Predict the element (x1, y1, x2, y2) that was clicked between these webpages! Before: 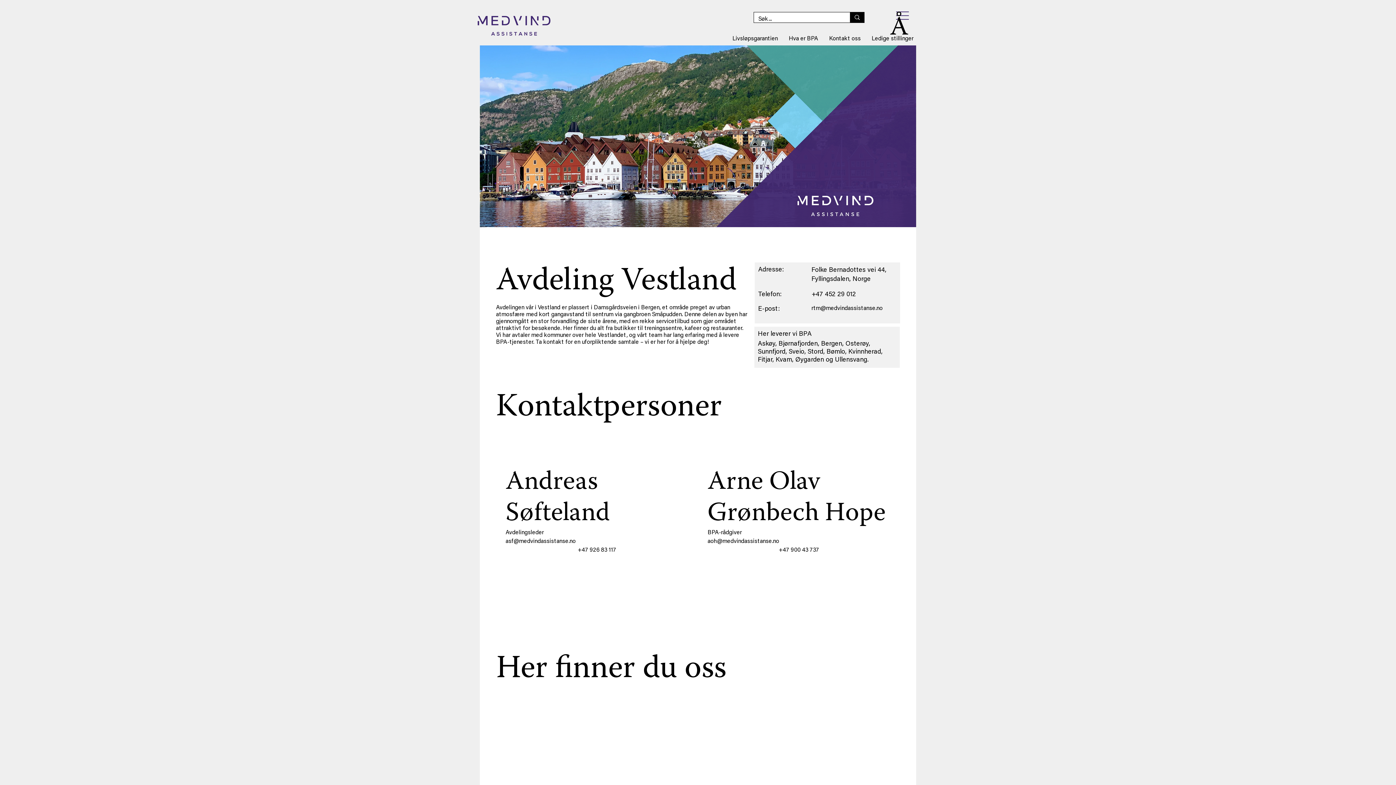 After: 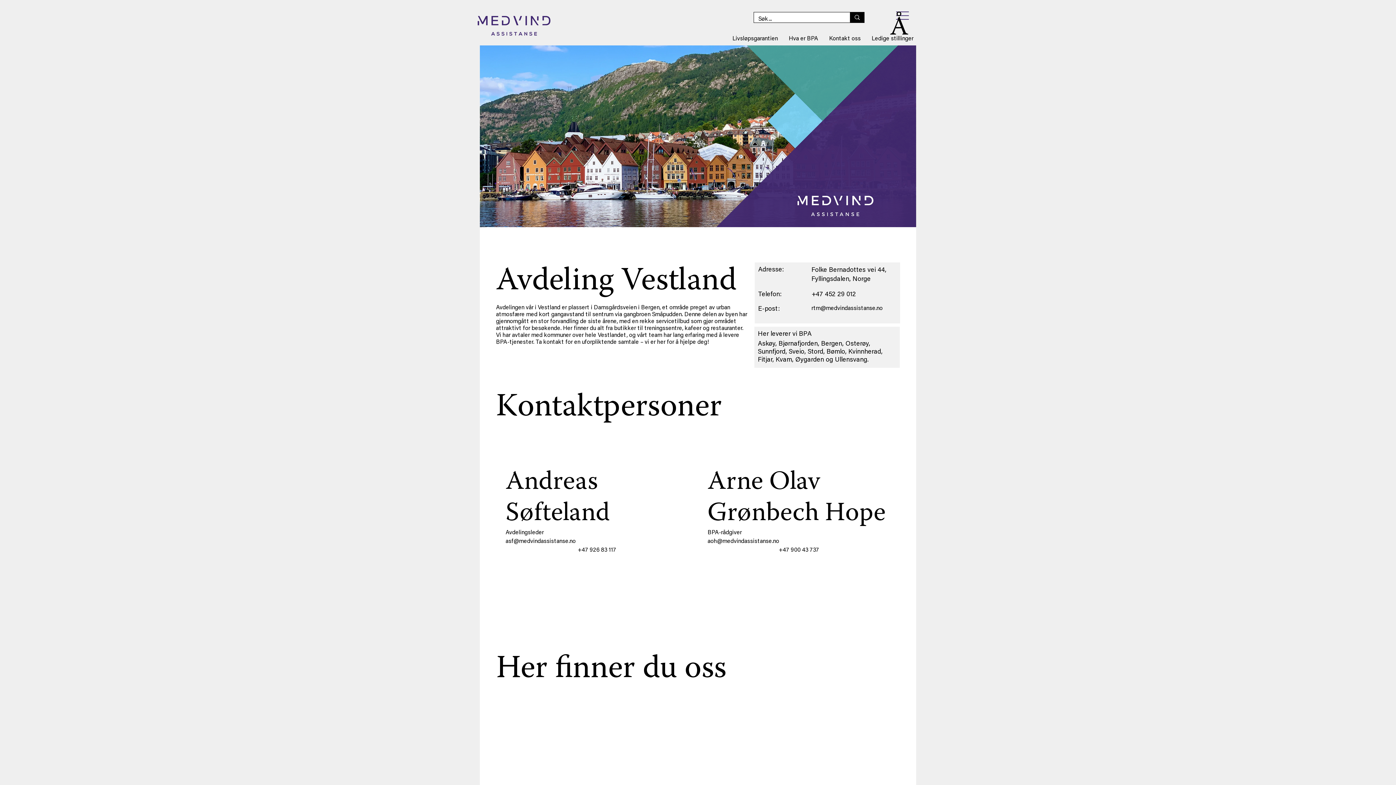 Action: bbox: (505, 538, 575, 544) label: asf@medvindassistanse.no